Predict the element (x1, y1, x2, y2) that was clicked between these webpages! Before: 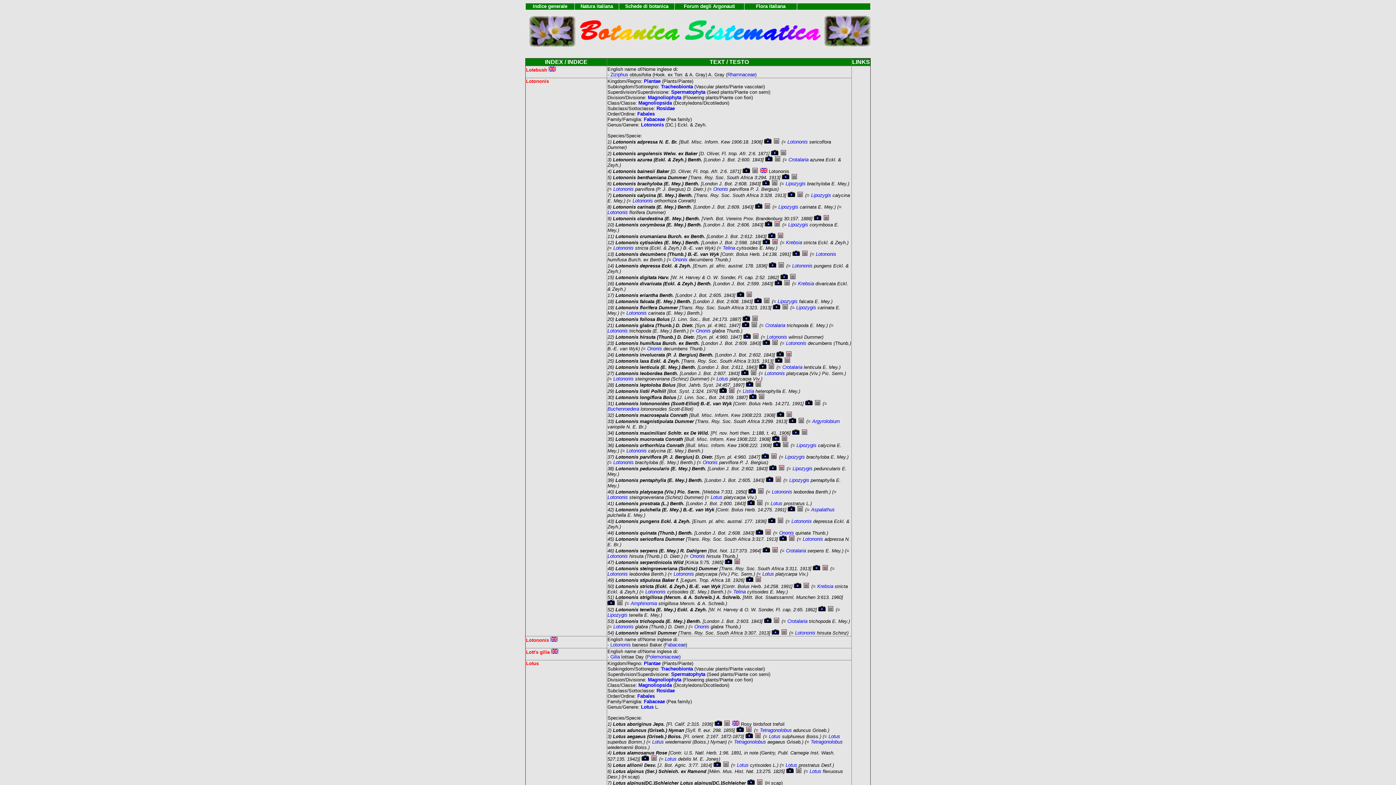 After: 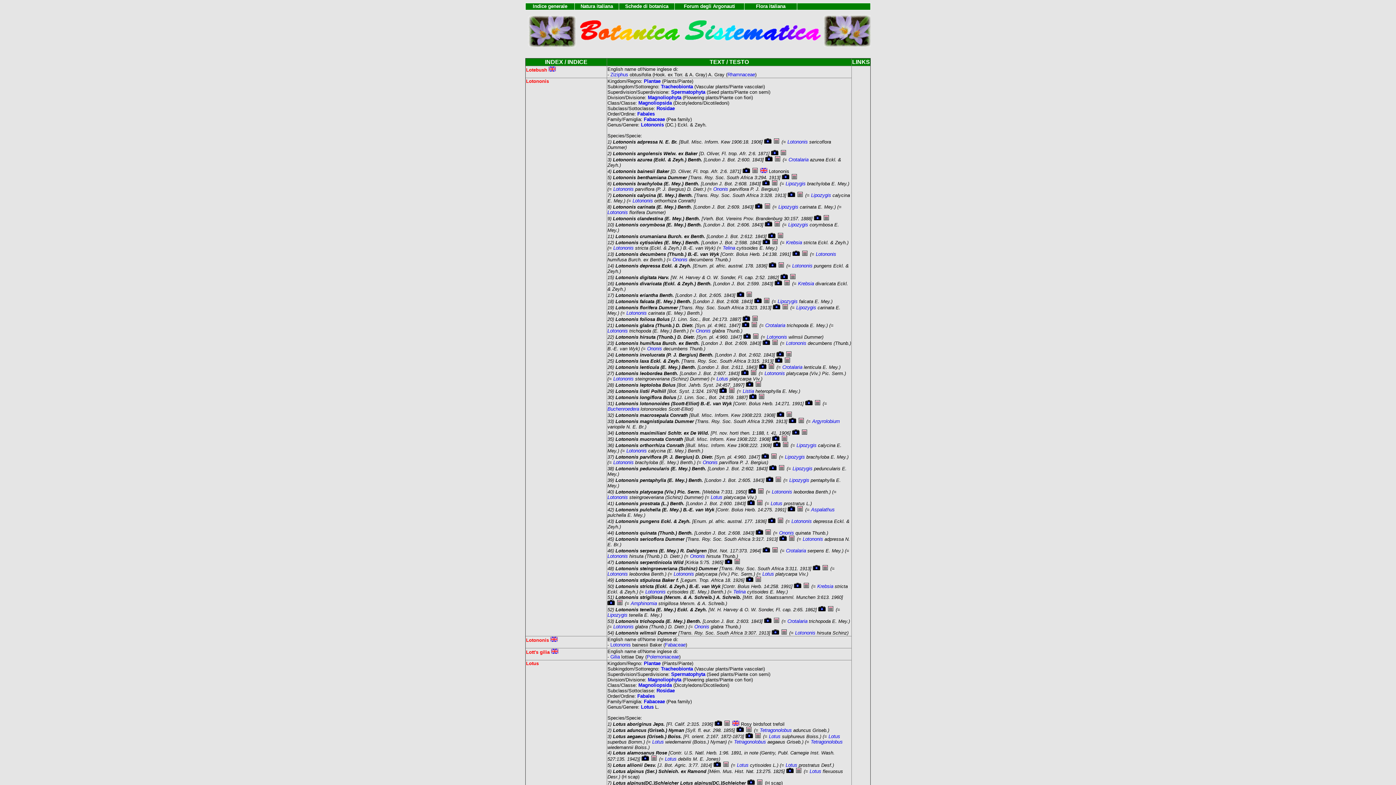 Action: bbox: (773, 304, 780, 310)